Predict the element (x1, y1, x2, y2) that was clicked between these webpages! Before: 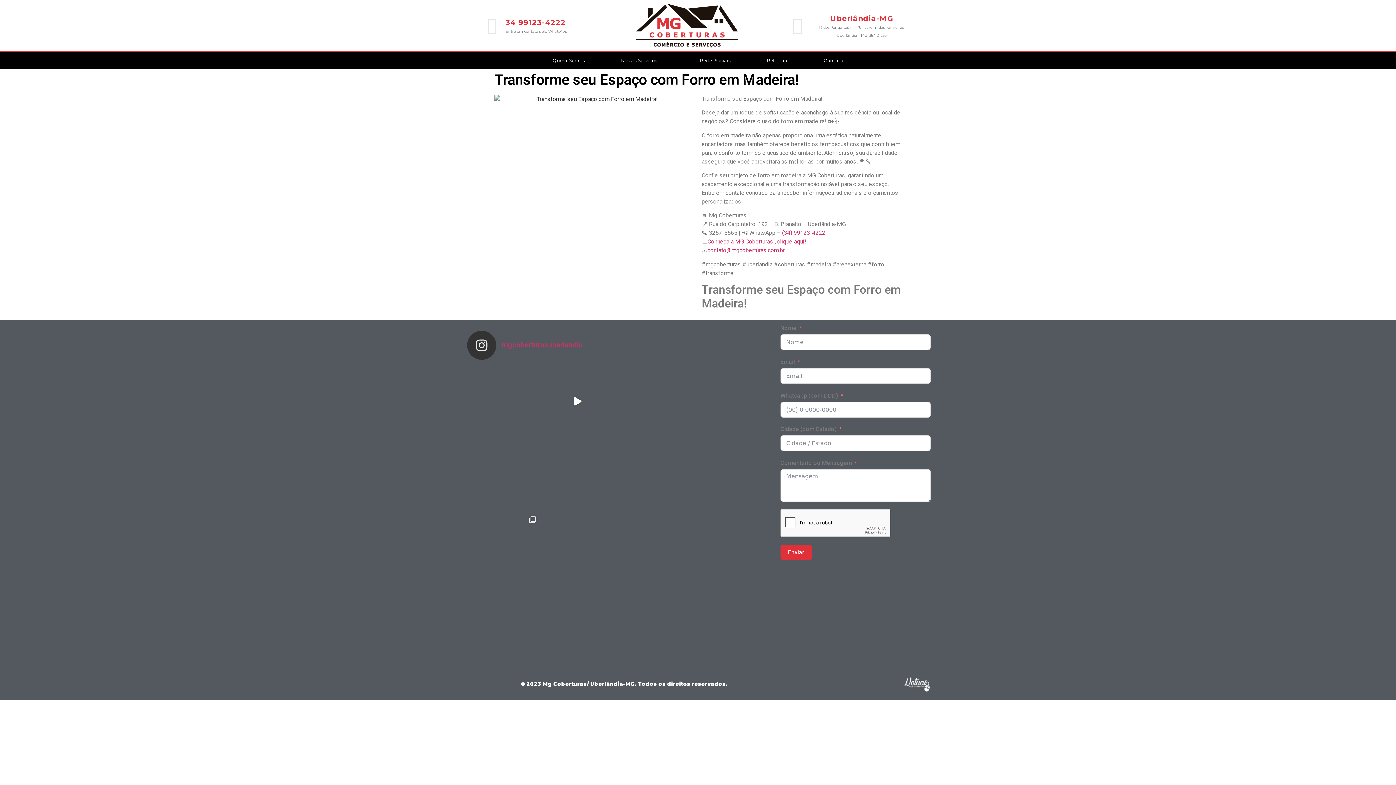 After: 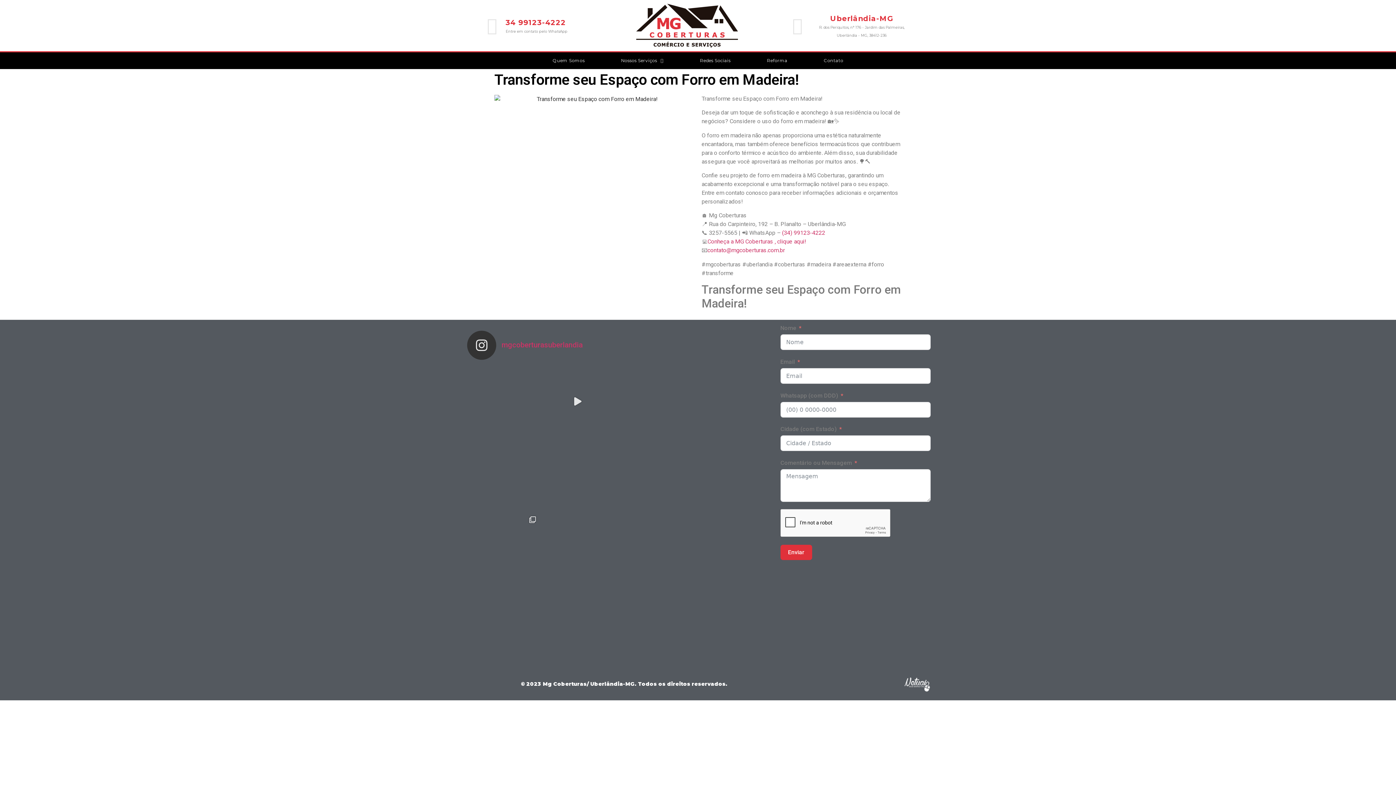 Action: label: Deck para Piscina em Madeira Cumaru 🏊 Deixe sua bbox: (542, 367, 612, 436)